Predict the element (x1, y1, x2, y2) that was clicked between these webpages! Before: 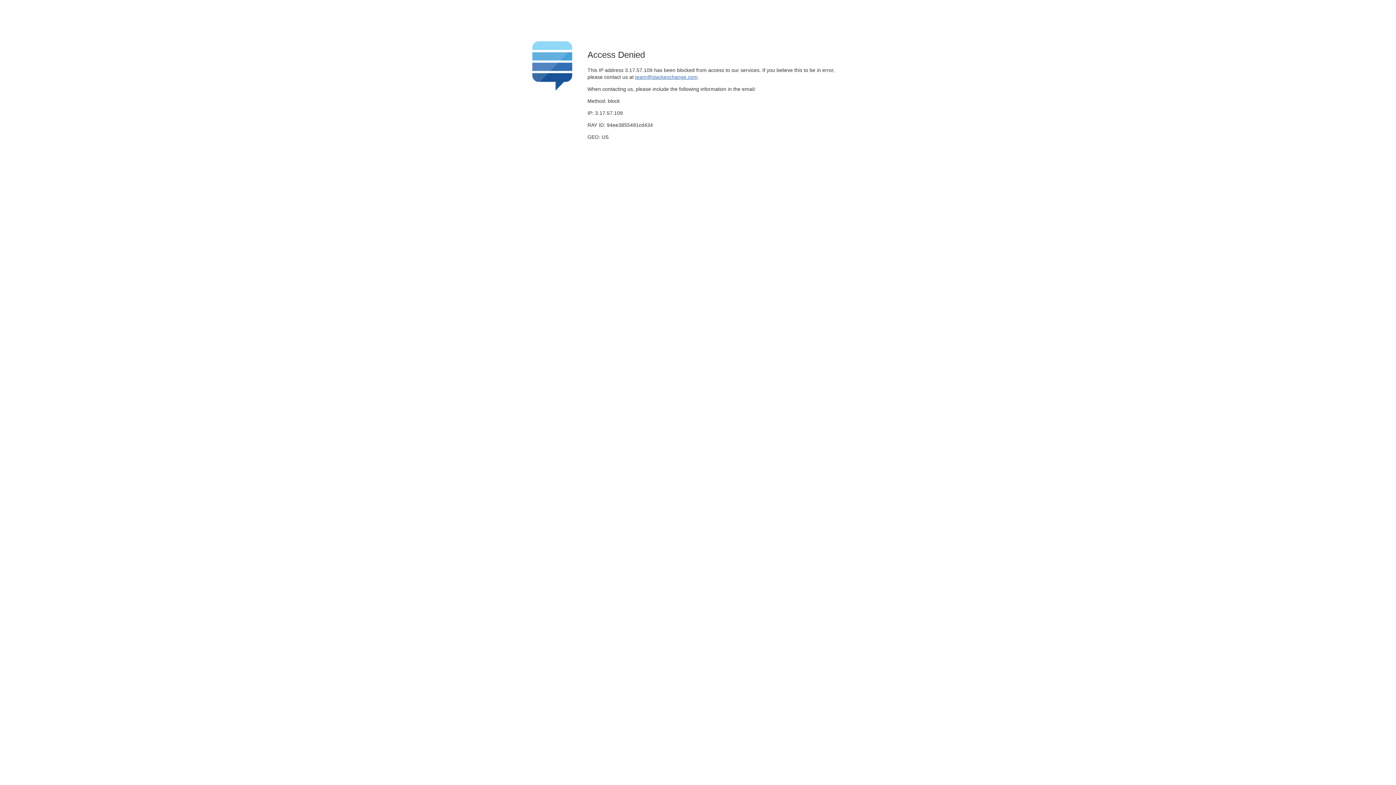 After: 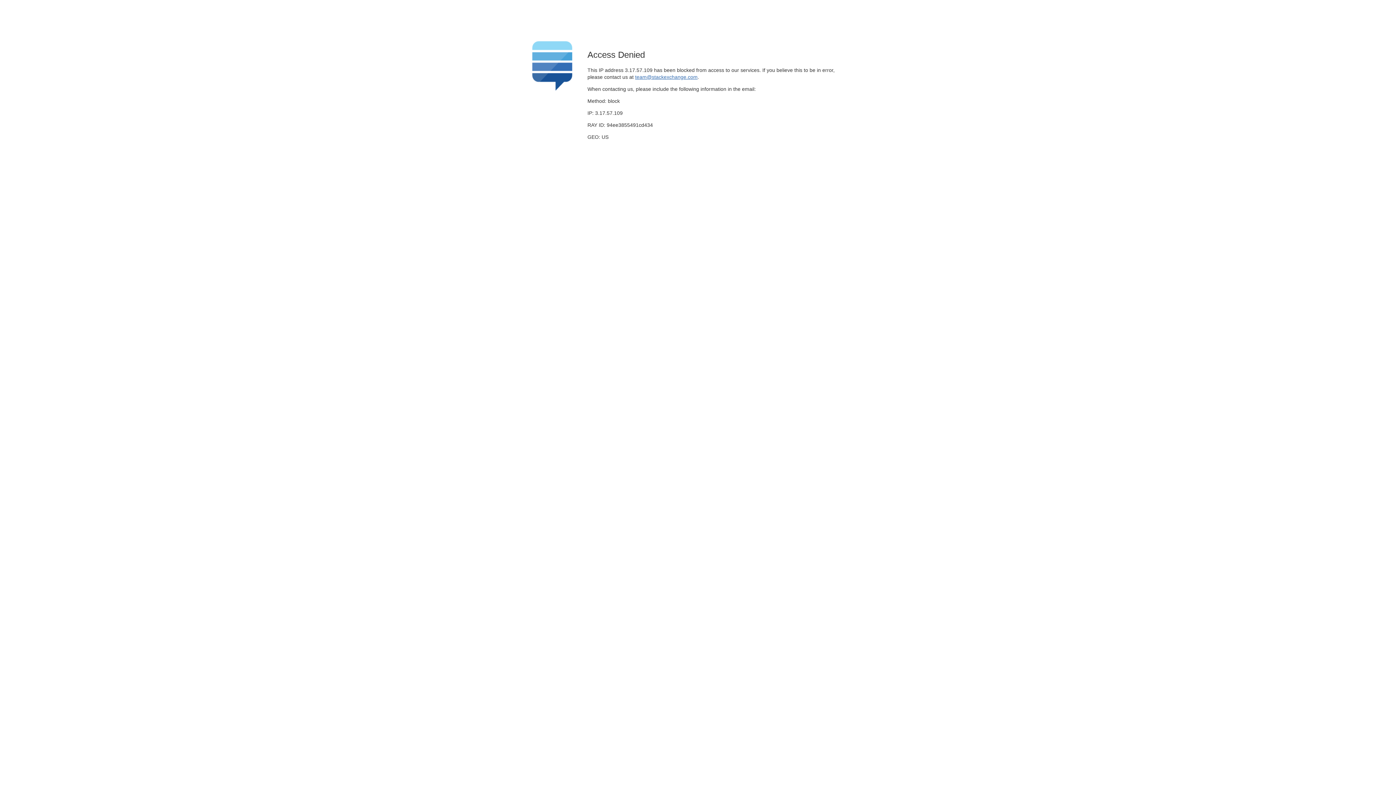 Action: label: team@stackexchange.com bbox: (635, 74, 697, 79)